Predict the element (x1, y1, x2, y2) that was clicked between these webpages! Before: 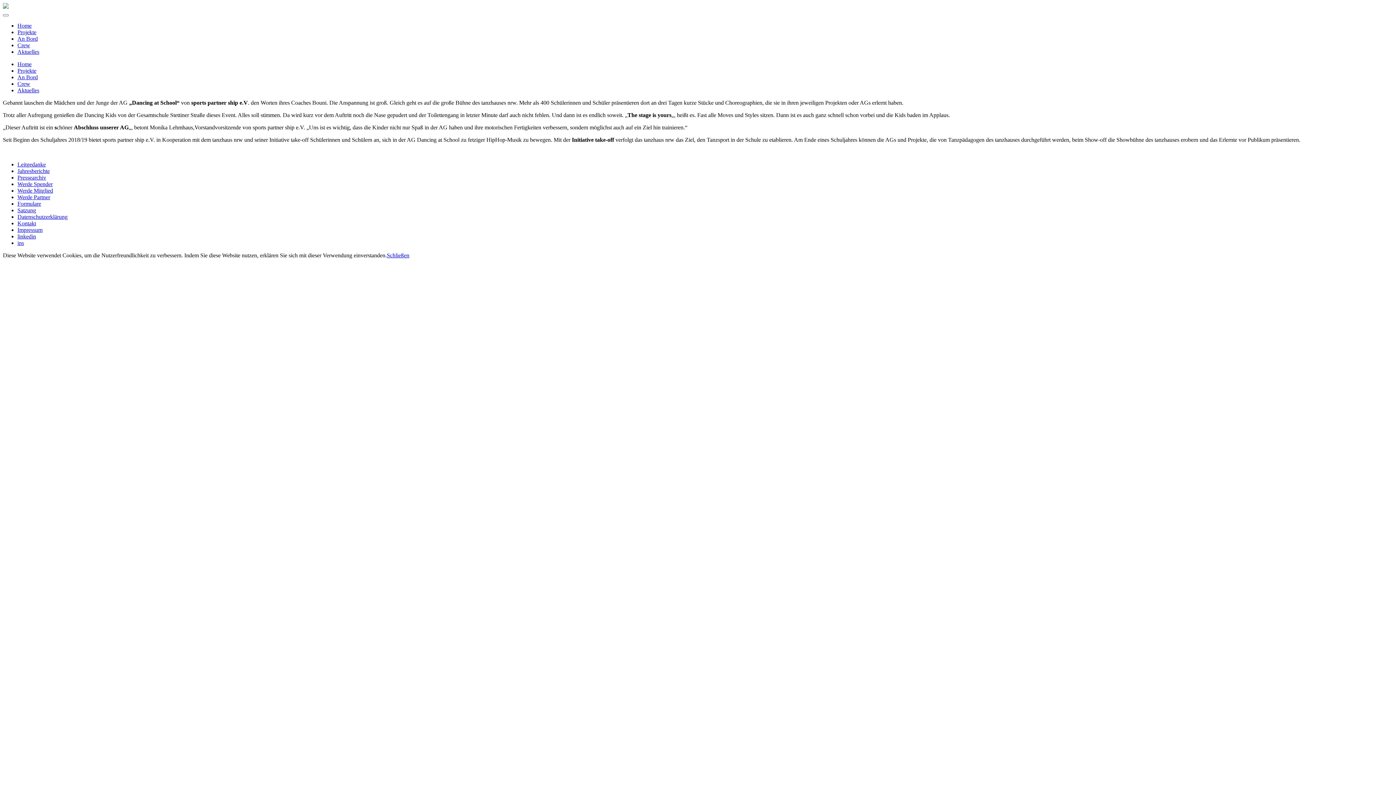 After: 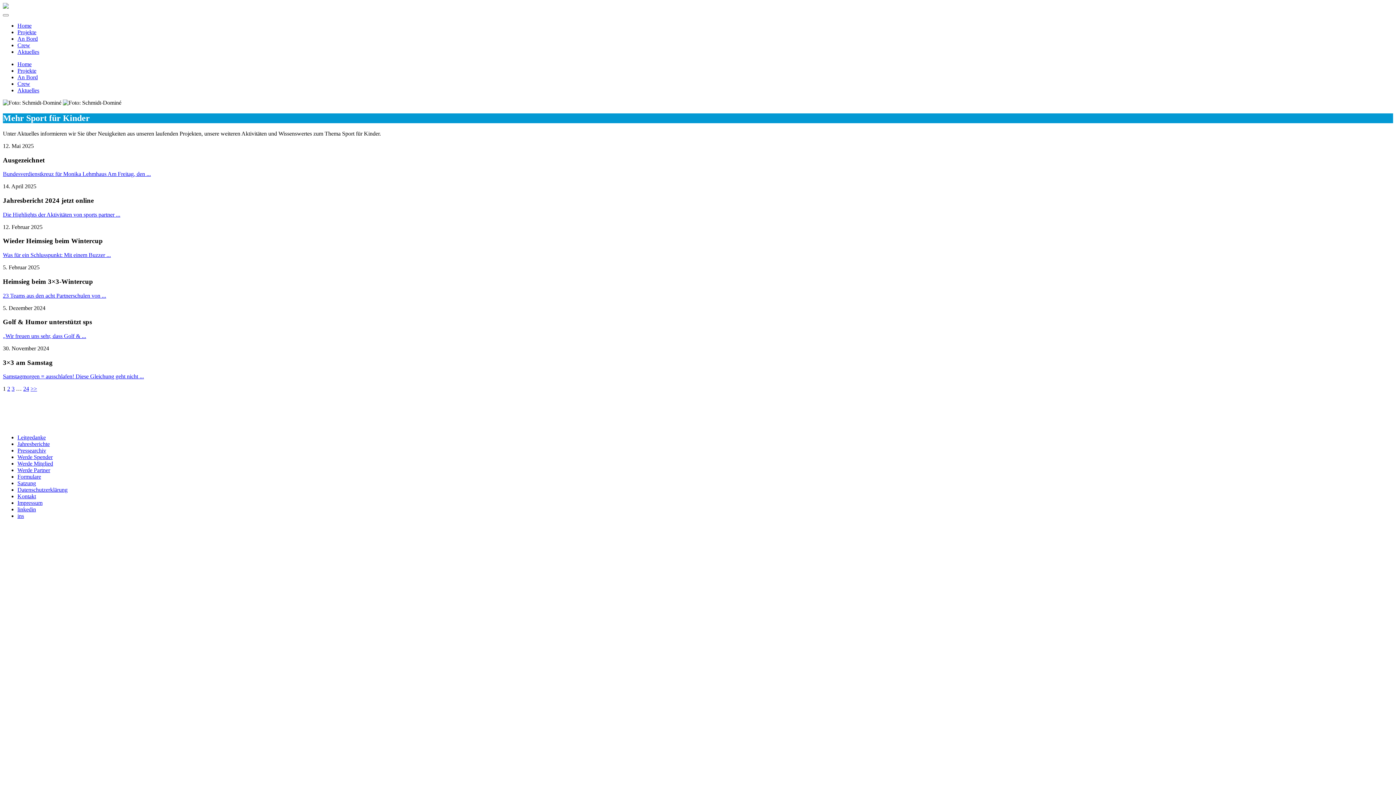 Action: bbox: (17, 87, 39, 93) label: Aktuelles